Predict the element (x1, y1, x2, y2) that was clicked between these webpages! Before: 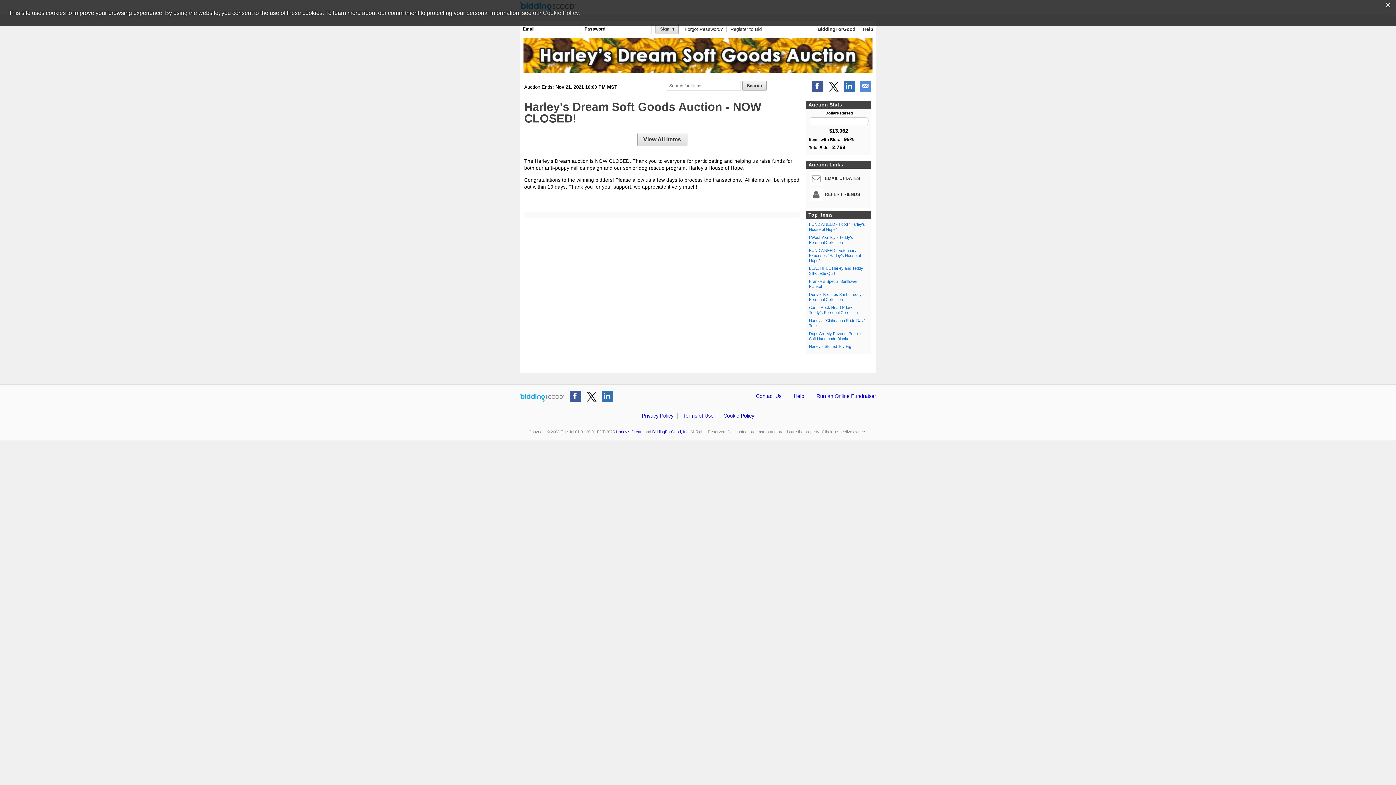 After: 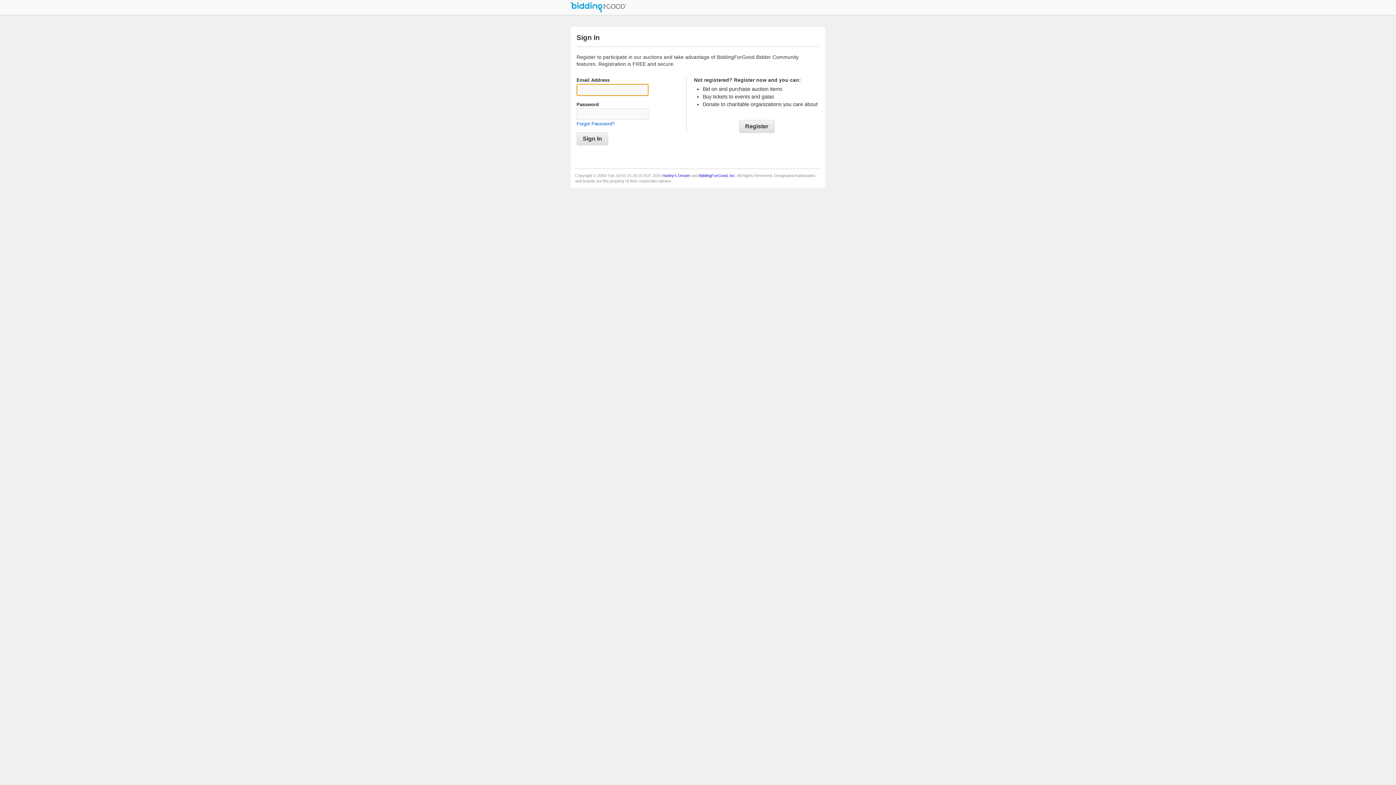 Action: label: REFER FRIENDS bbox: (809, 188, 871, 201)